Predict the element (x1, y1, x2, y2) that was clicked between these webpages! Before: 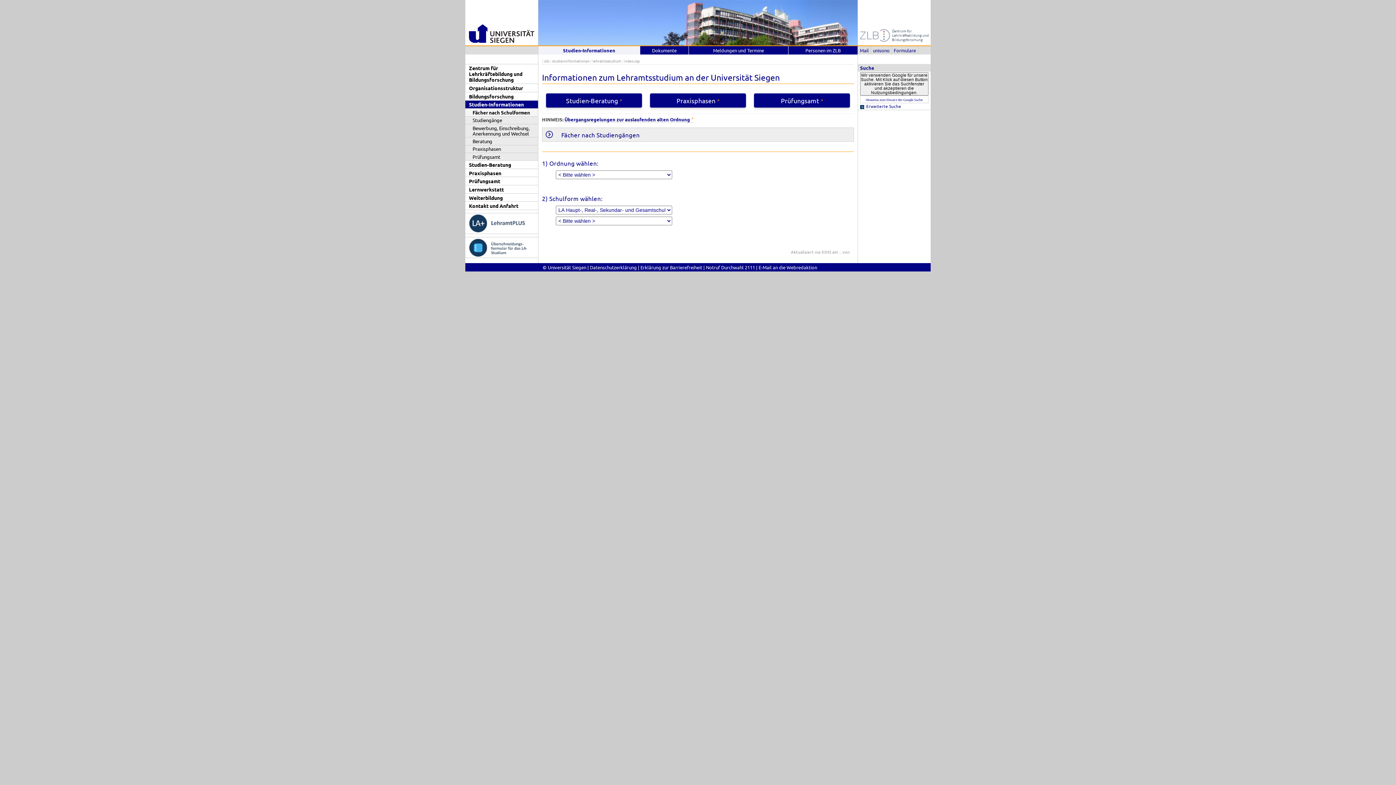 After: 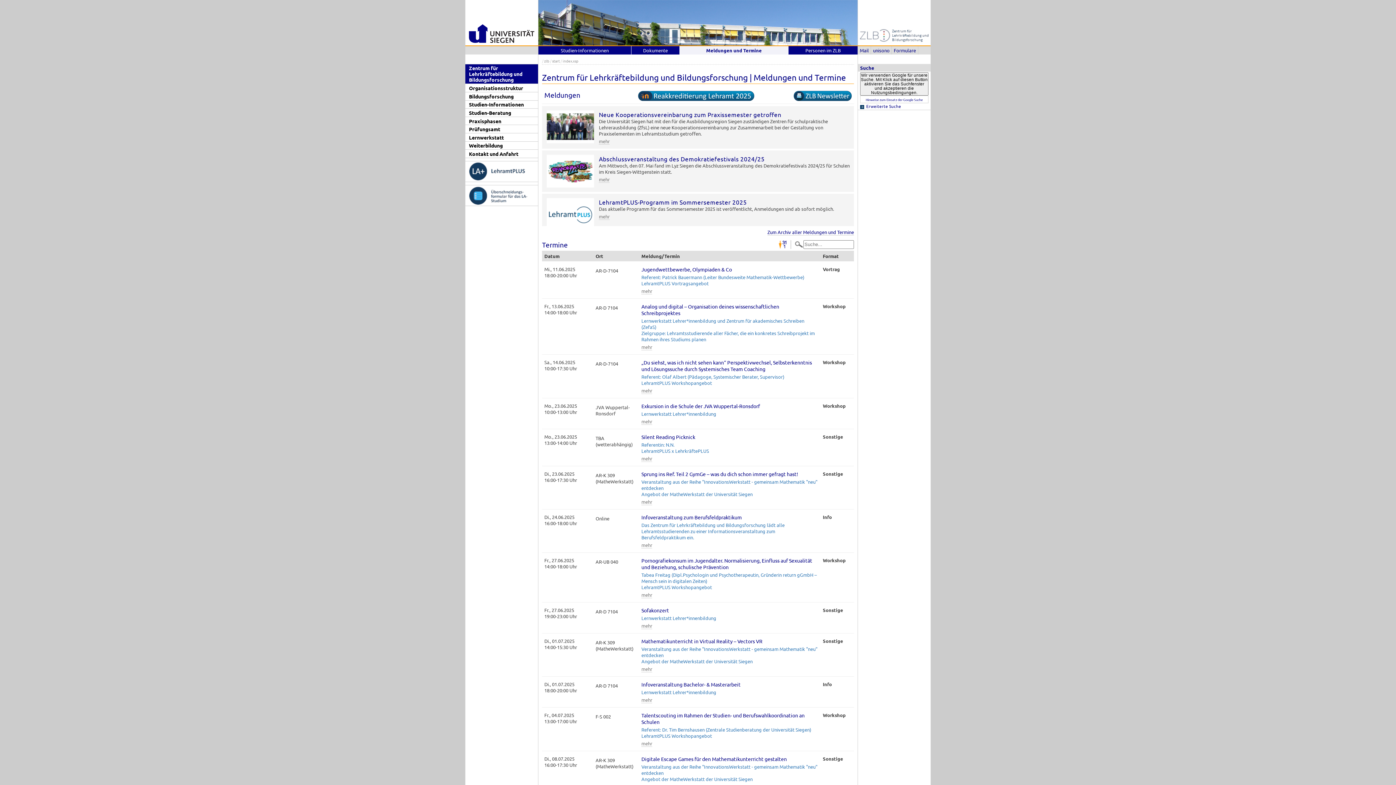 Action: label: Zentrum für Lehrkräftebildung und Bildungsforschung bbox: (465, 64, 538, 83)